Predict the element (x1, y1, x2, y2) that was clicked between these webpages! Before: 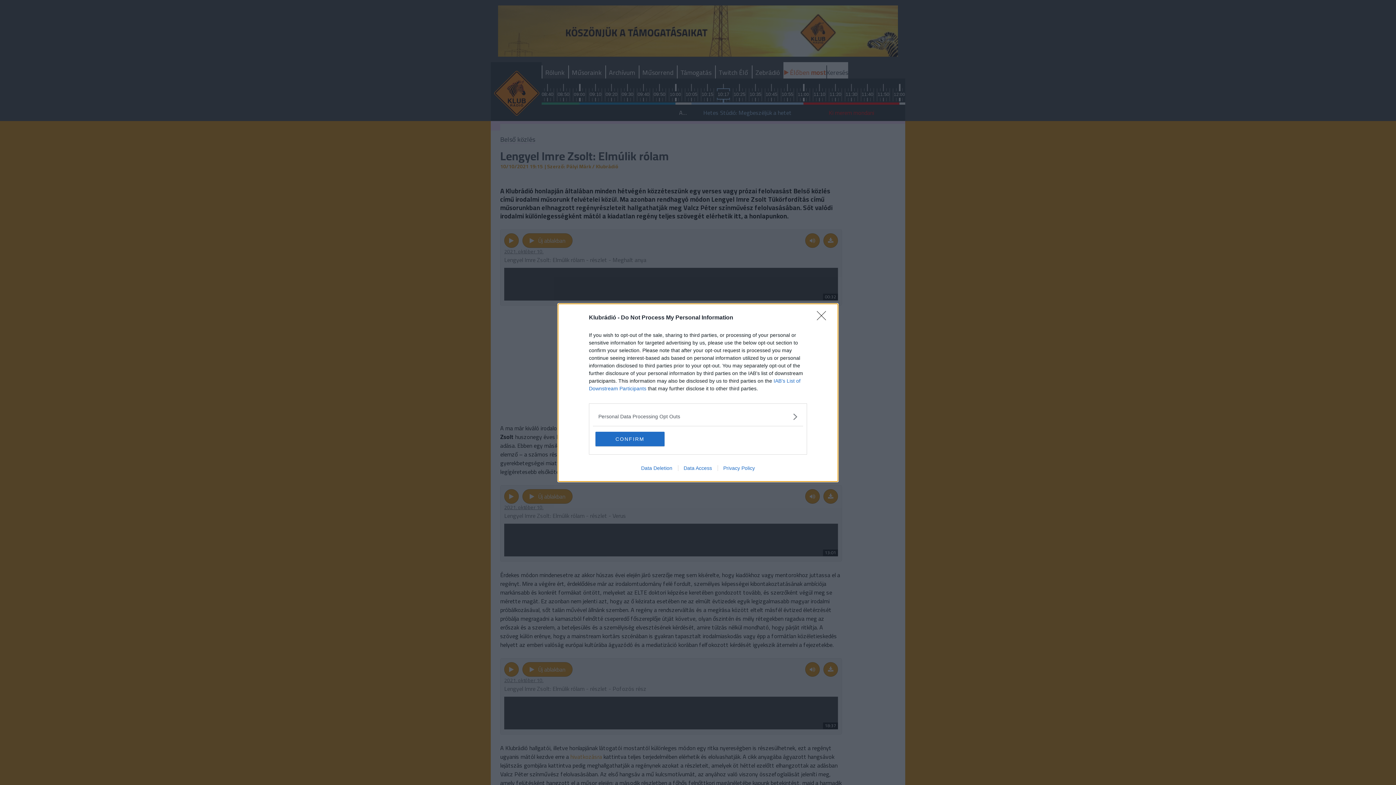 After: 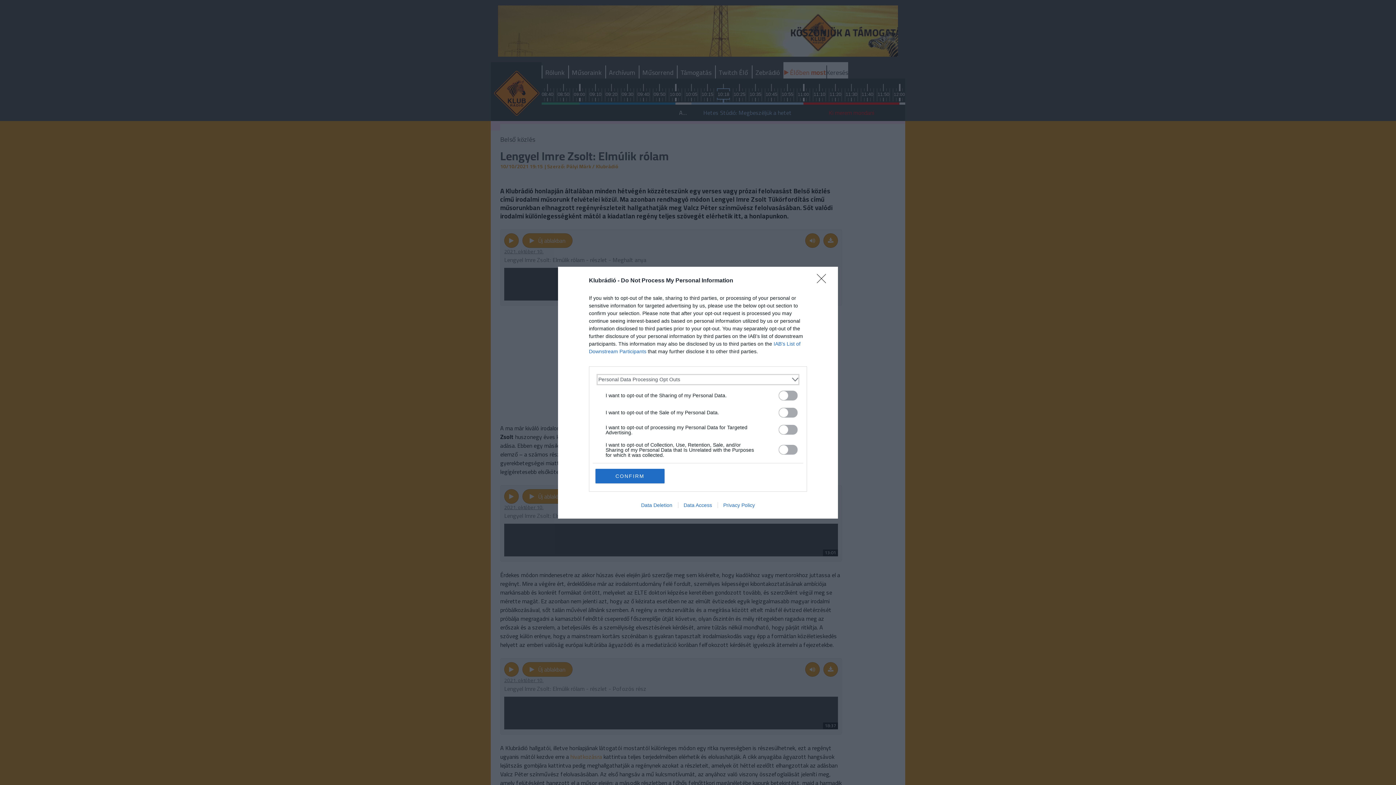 Action: bbox: (598, 412, 797, 420) label: Opt-Outs